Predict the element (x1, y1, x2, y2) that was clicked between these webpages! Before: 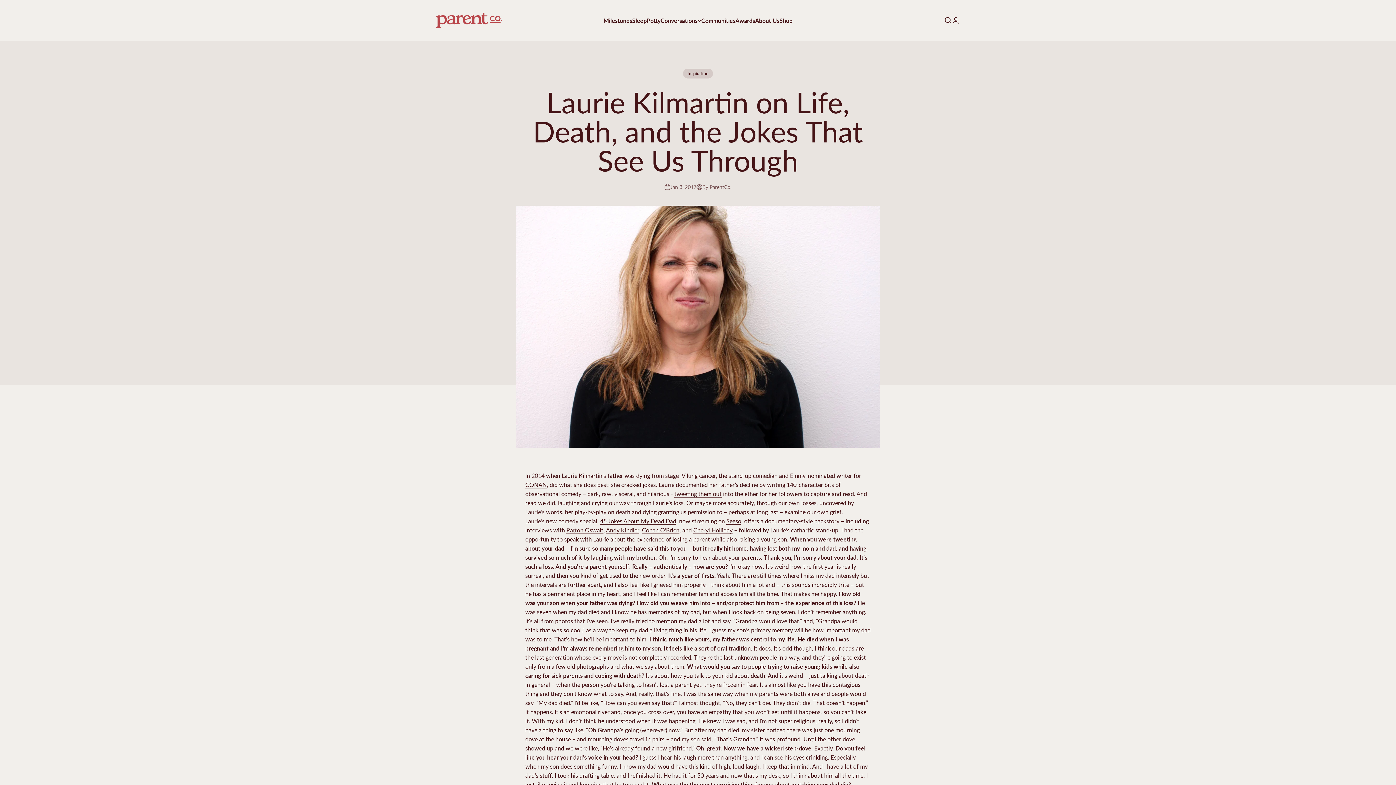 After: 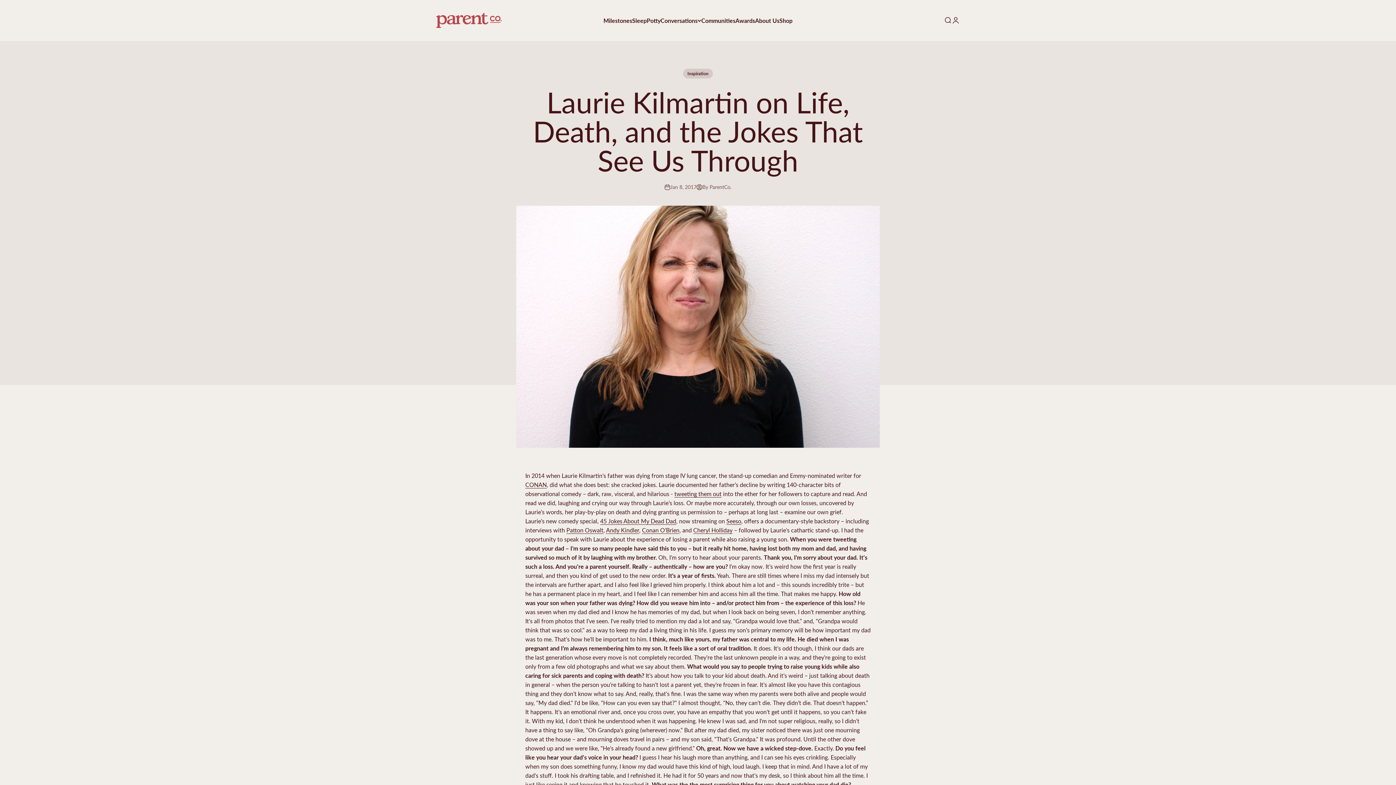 Action: bbox: (525, 481, 546, 488) label: CONAN